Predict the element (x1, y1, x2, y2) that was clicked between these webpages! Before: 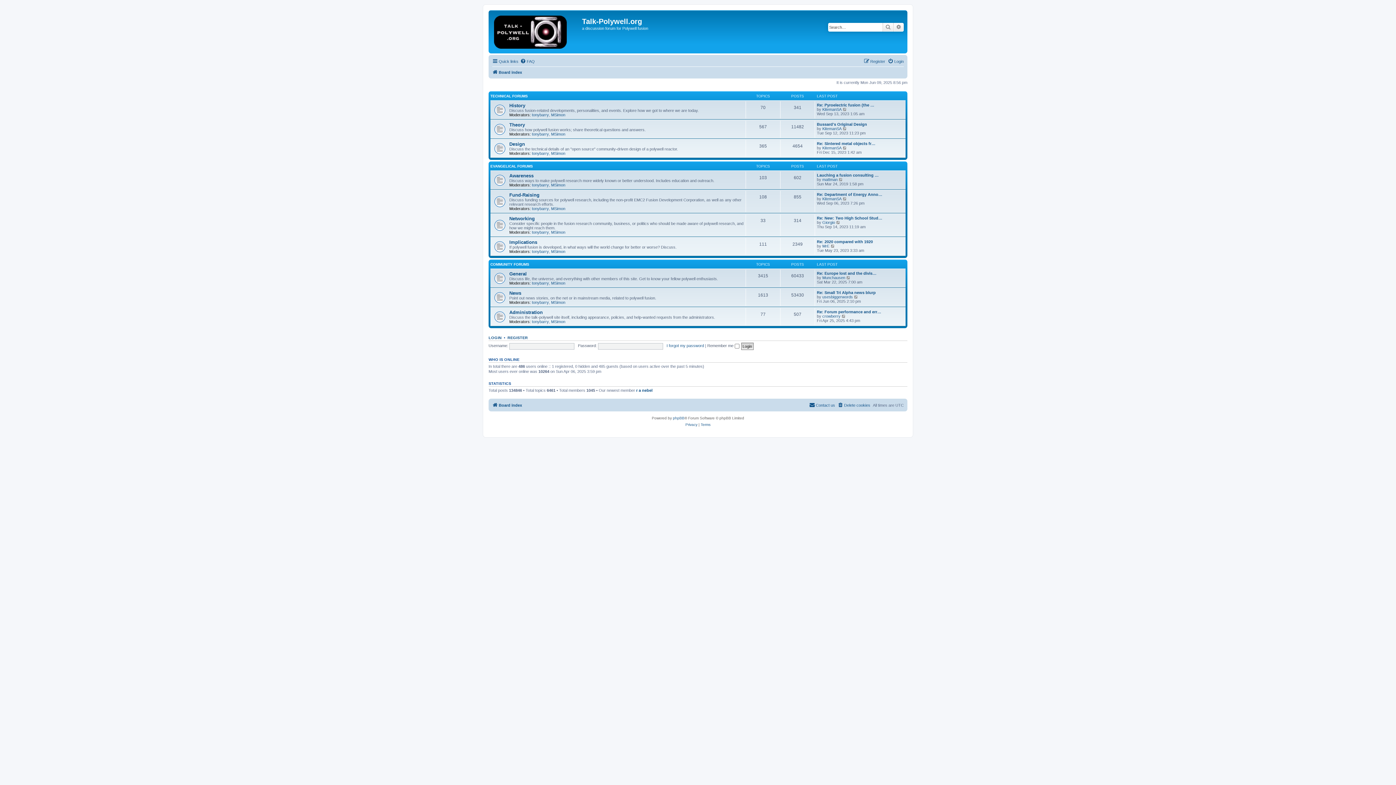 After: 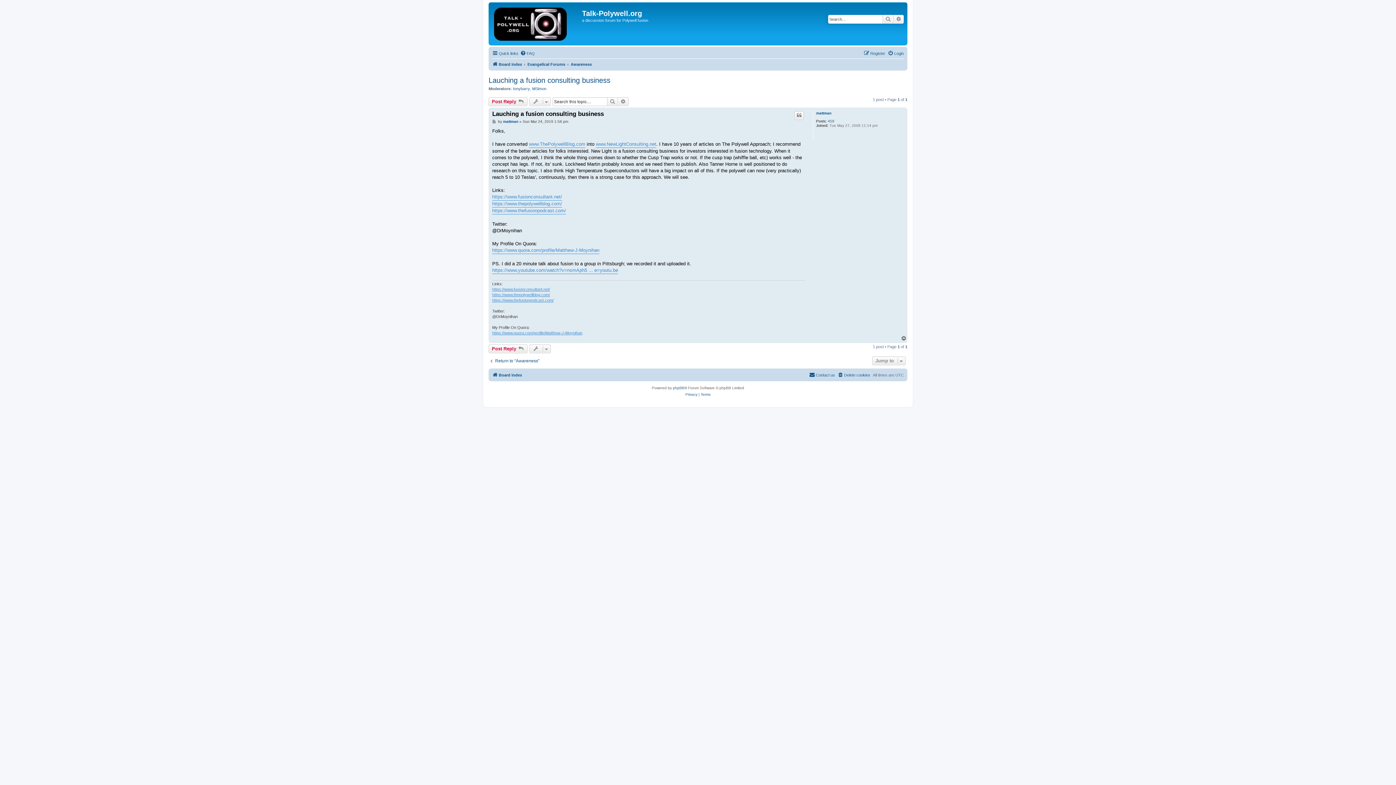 Action: bbox: (838, 177, 843, 181) label: View the latest post